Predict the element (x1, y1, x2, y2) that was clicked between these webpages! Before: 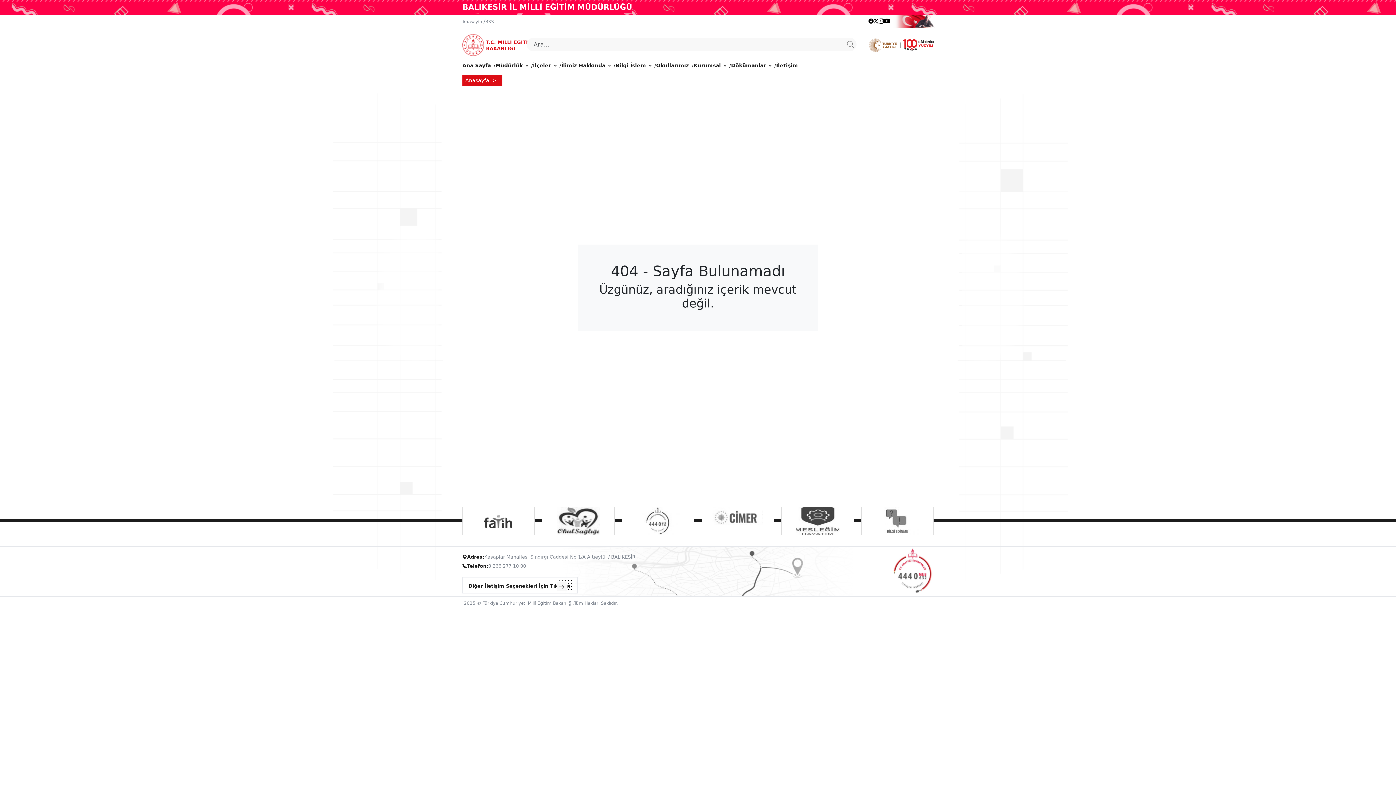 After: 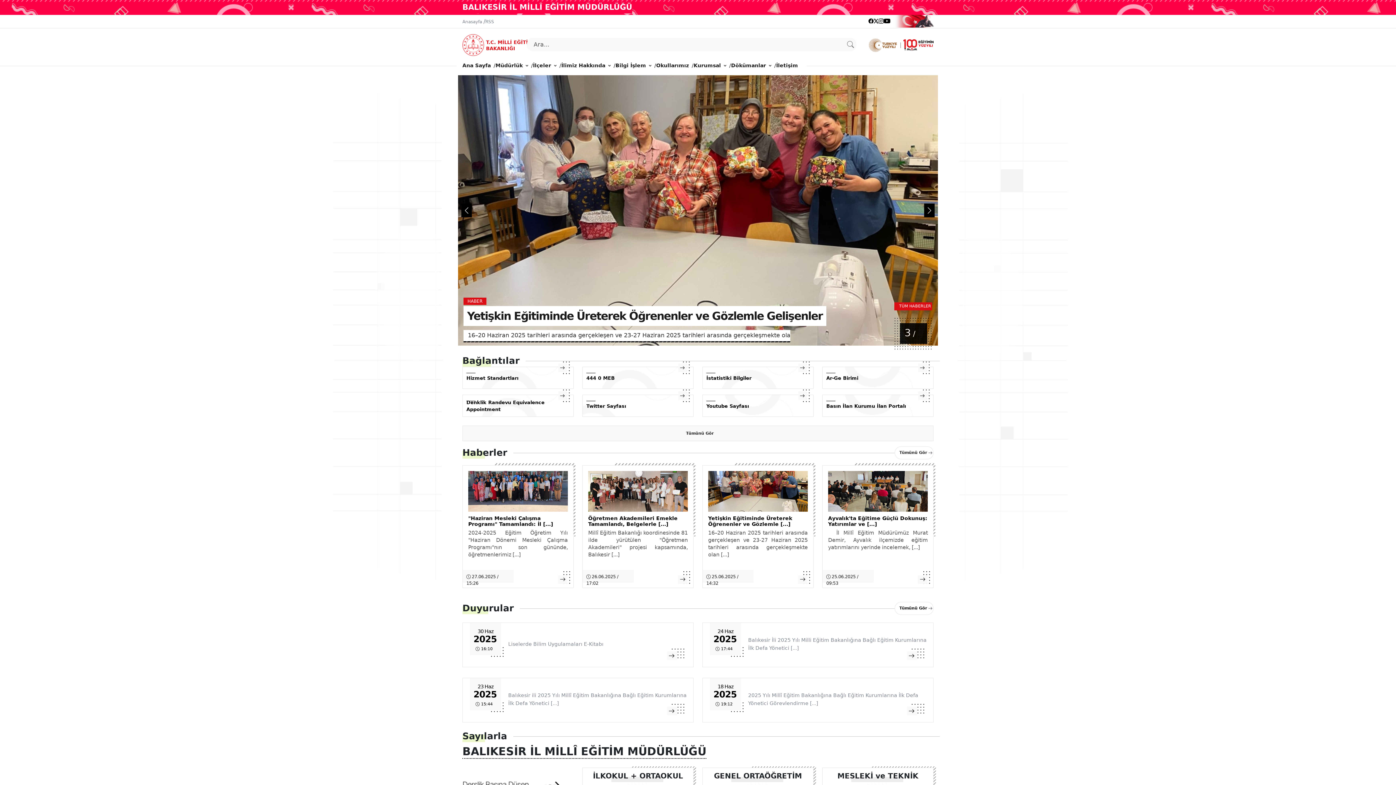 Action: label: Anasayfa bbox: (465, 77, 489, 83)